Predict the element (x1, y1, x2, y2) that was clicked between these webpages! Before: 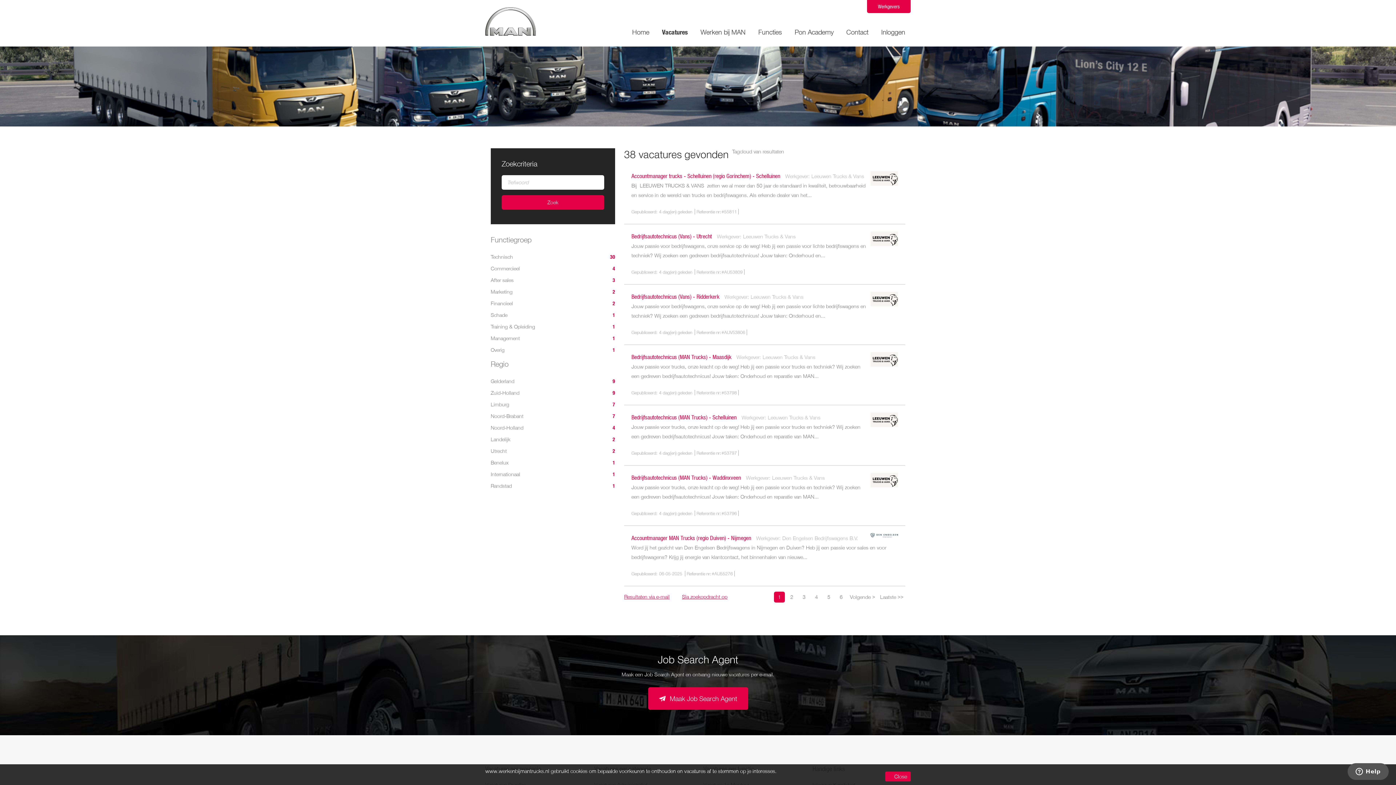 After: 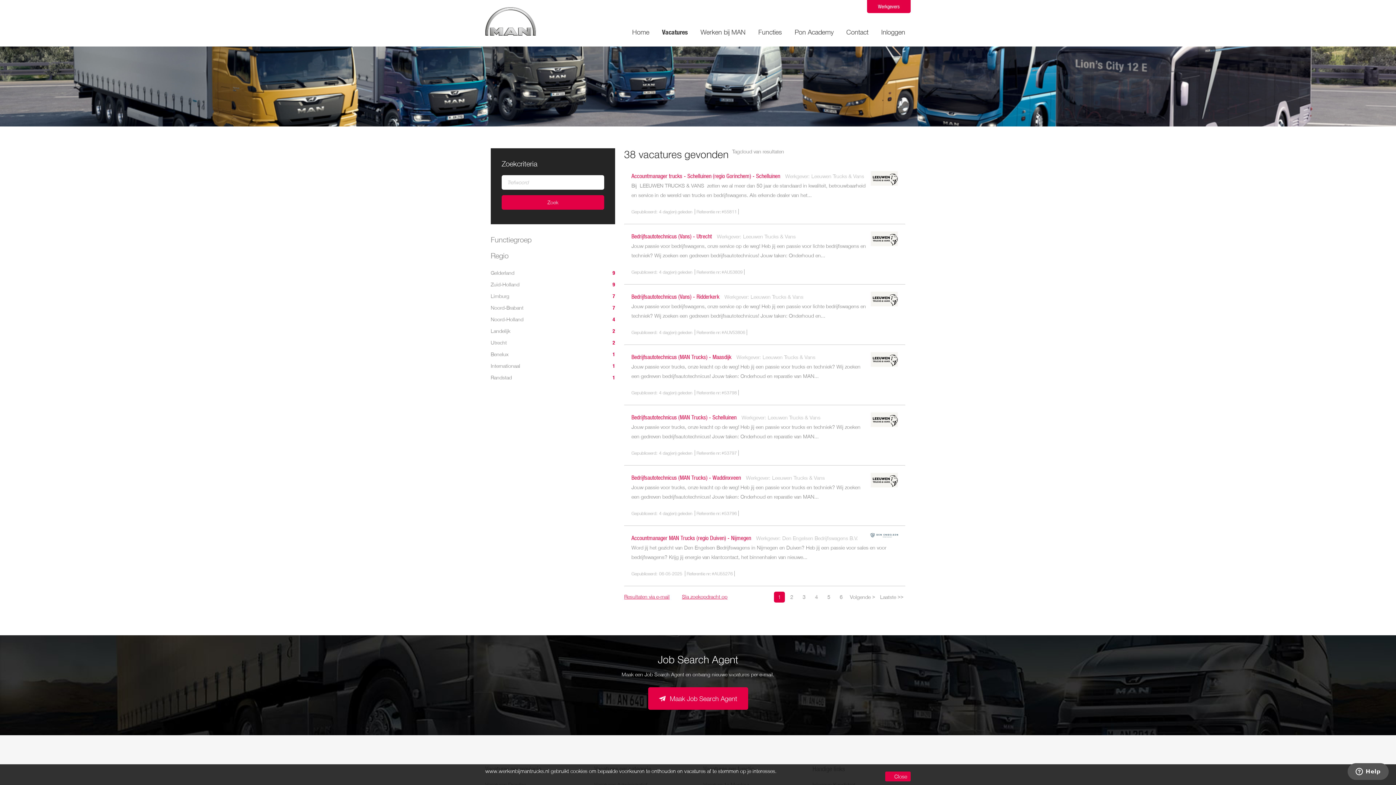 Action: bbox: (490, 235, 615, 244) label: Functiegroep